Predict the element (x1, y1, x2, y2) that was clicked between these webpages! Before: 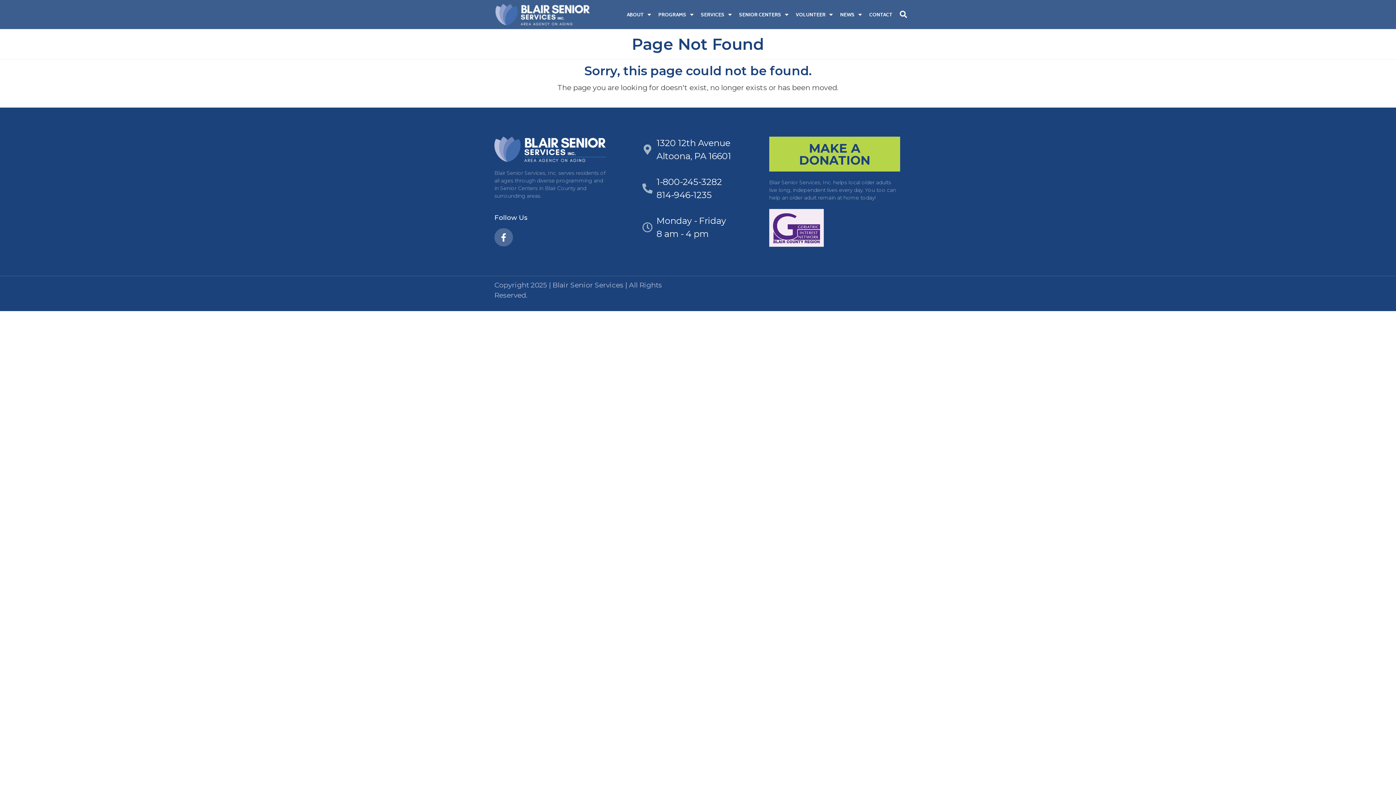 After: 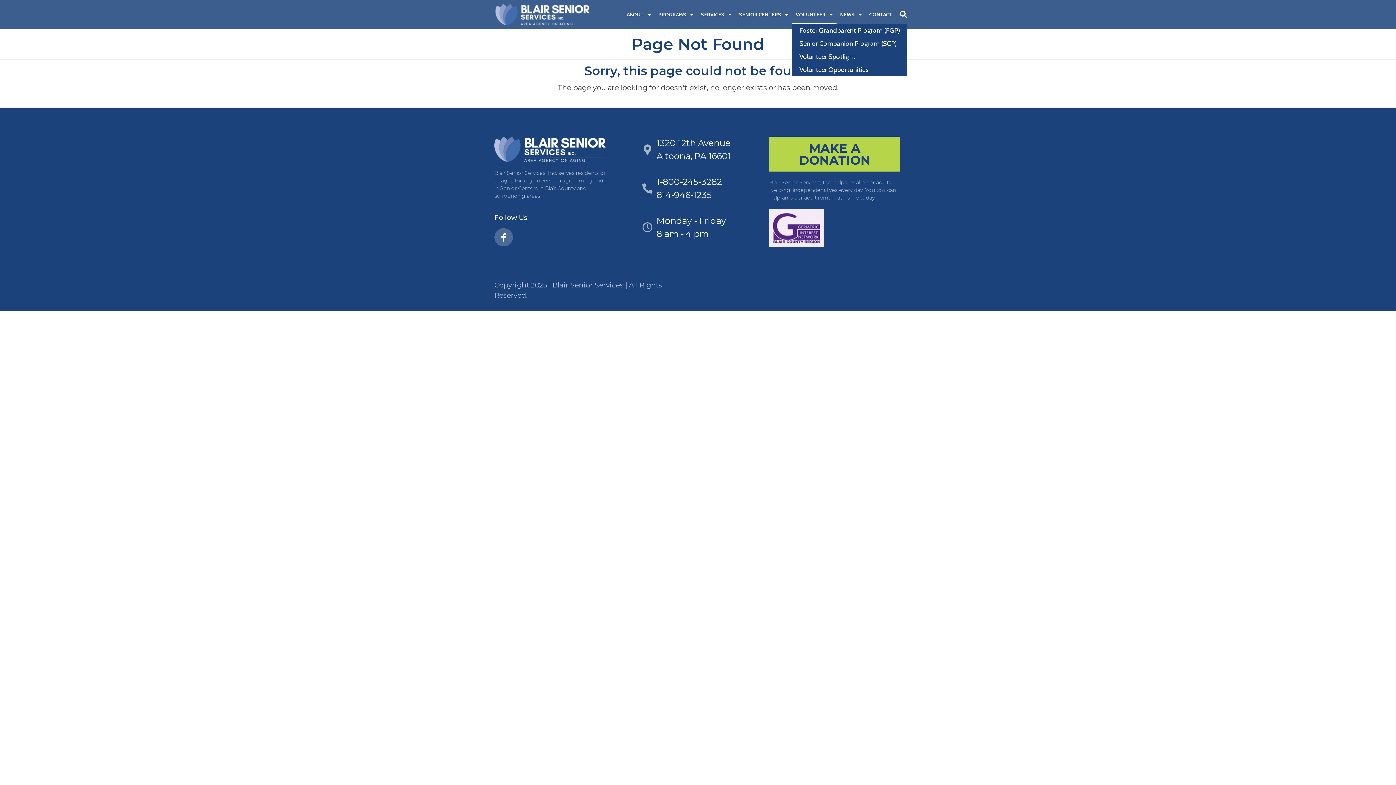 Action: bbox: (792, 5, 836, 23) label: VOLUNTEER